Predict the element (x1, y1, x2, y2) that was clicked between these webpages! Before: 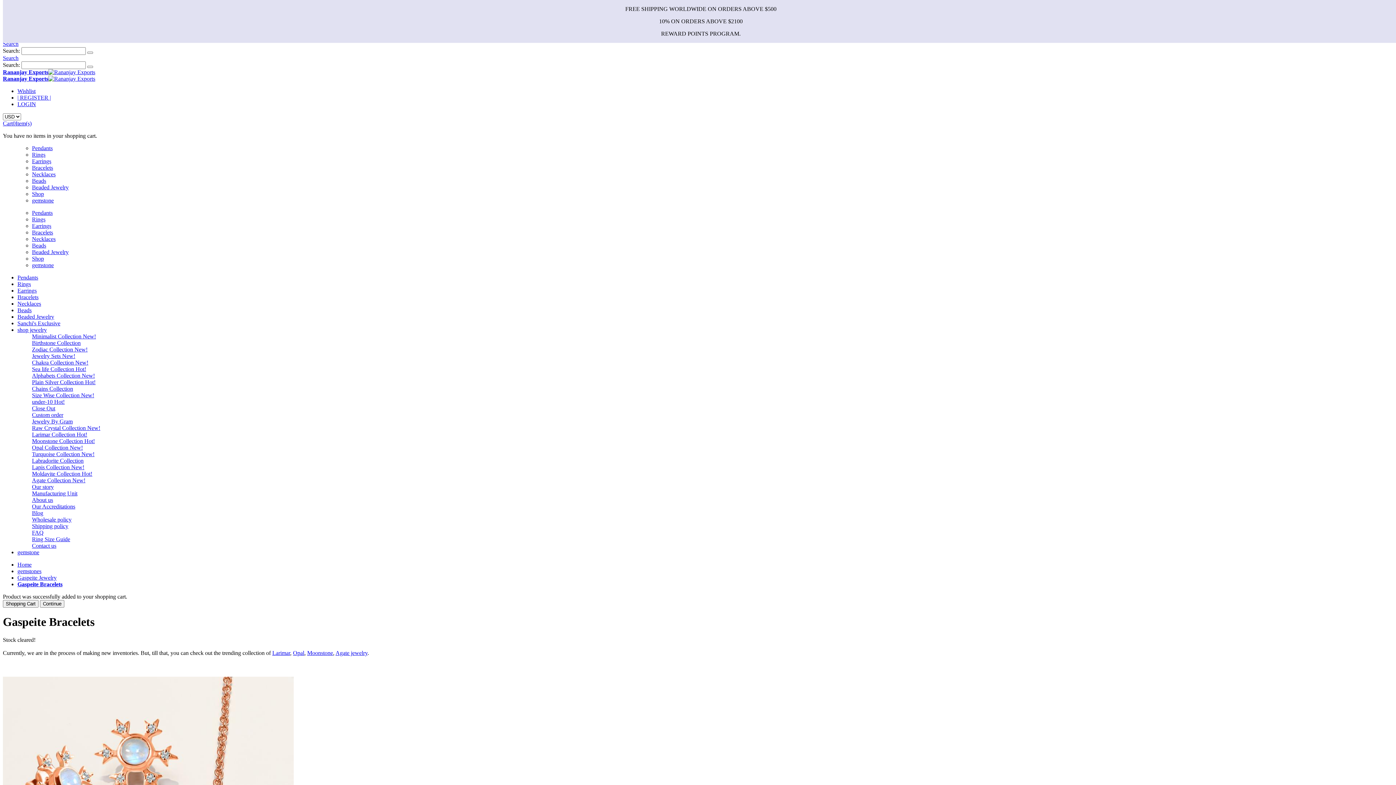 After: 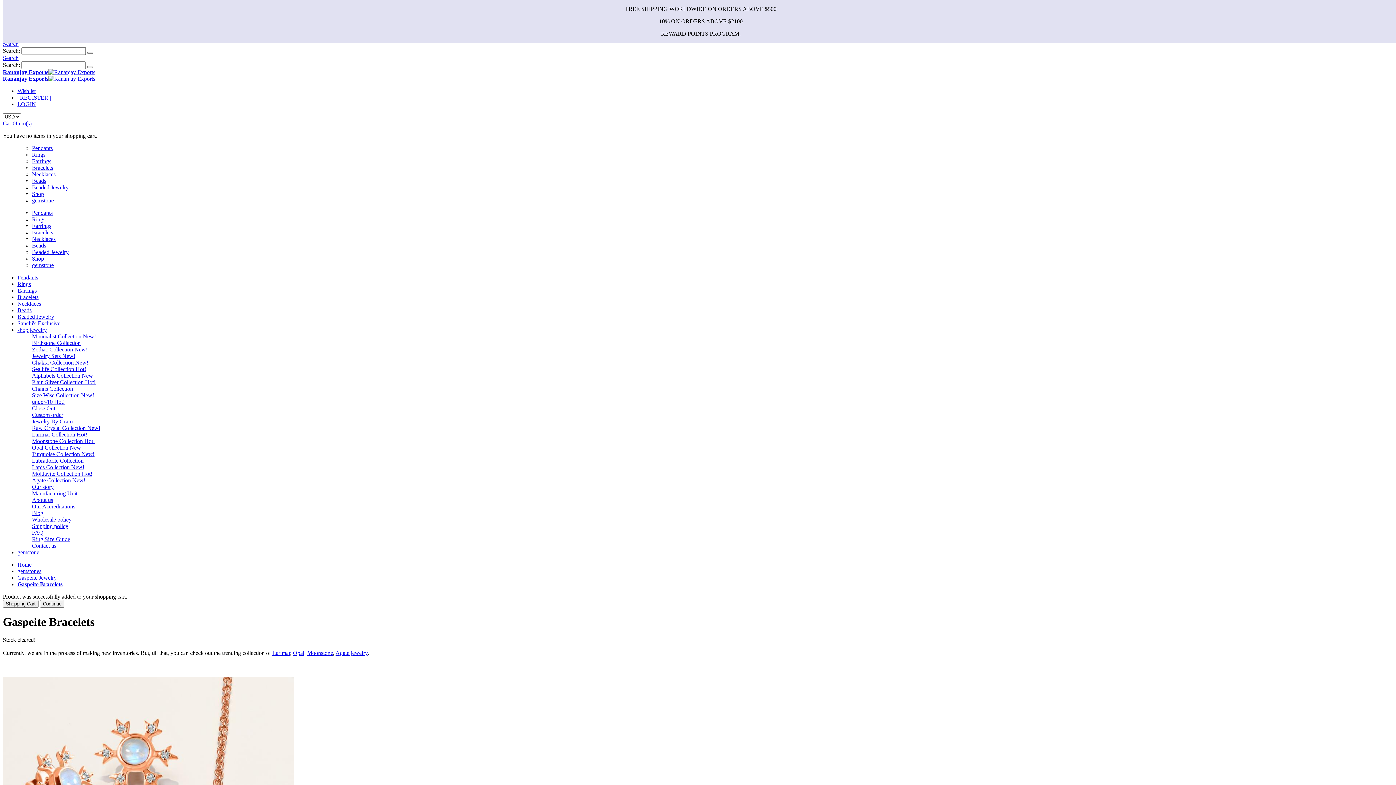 Action: label: Opal bbox: (293, 650, 304, 656)